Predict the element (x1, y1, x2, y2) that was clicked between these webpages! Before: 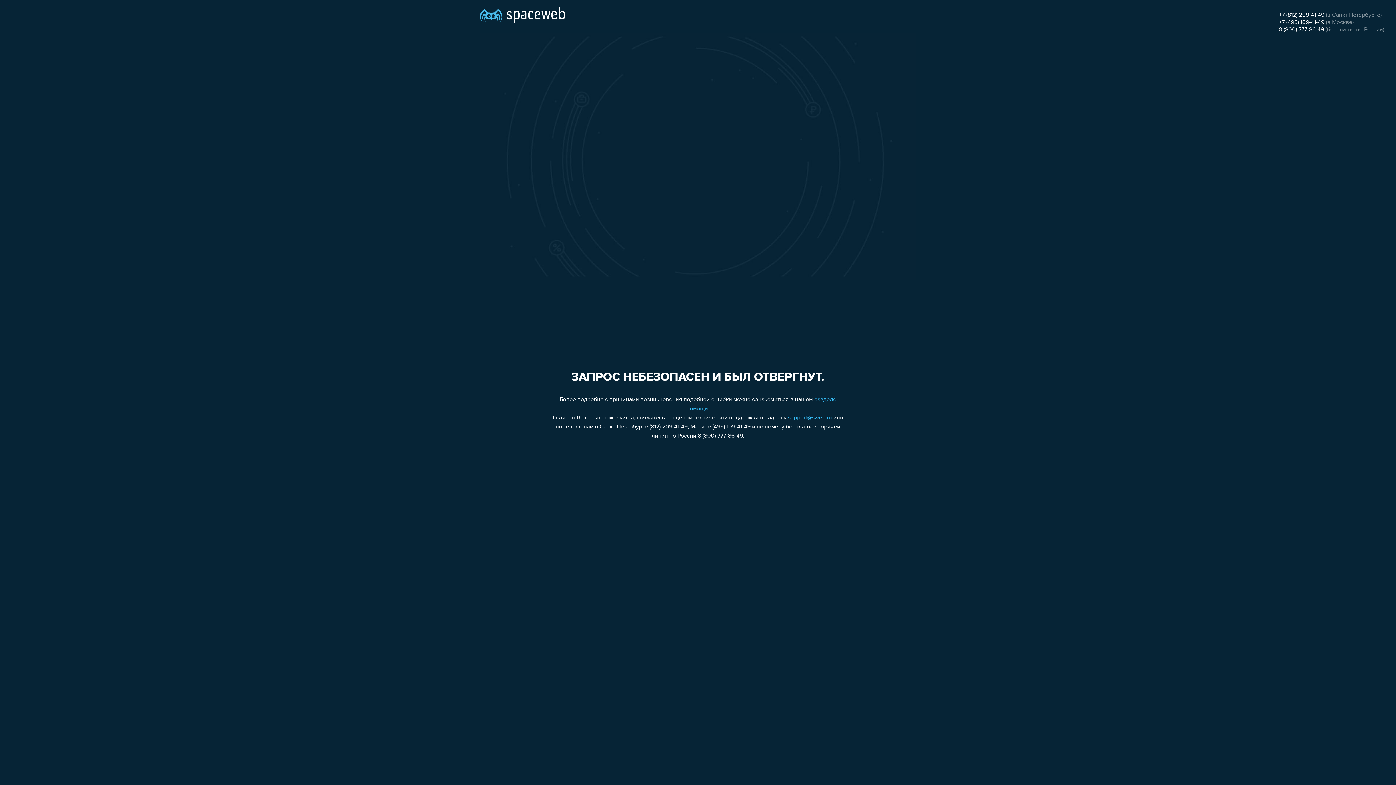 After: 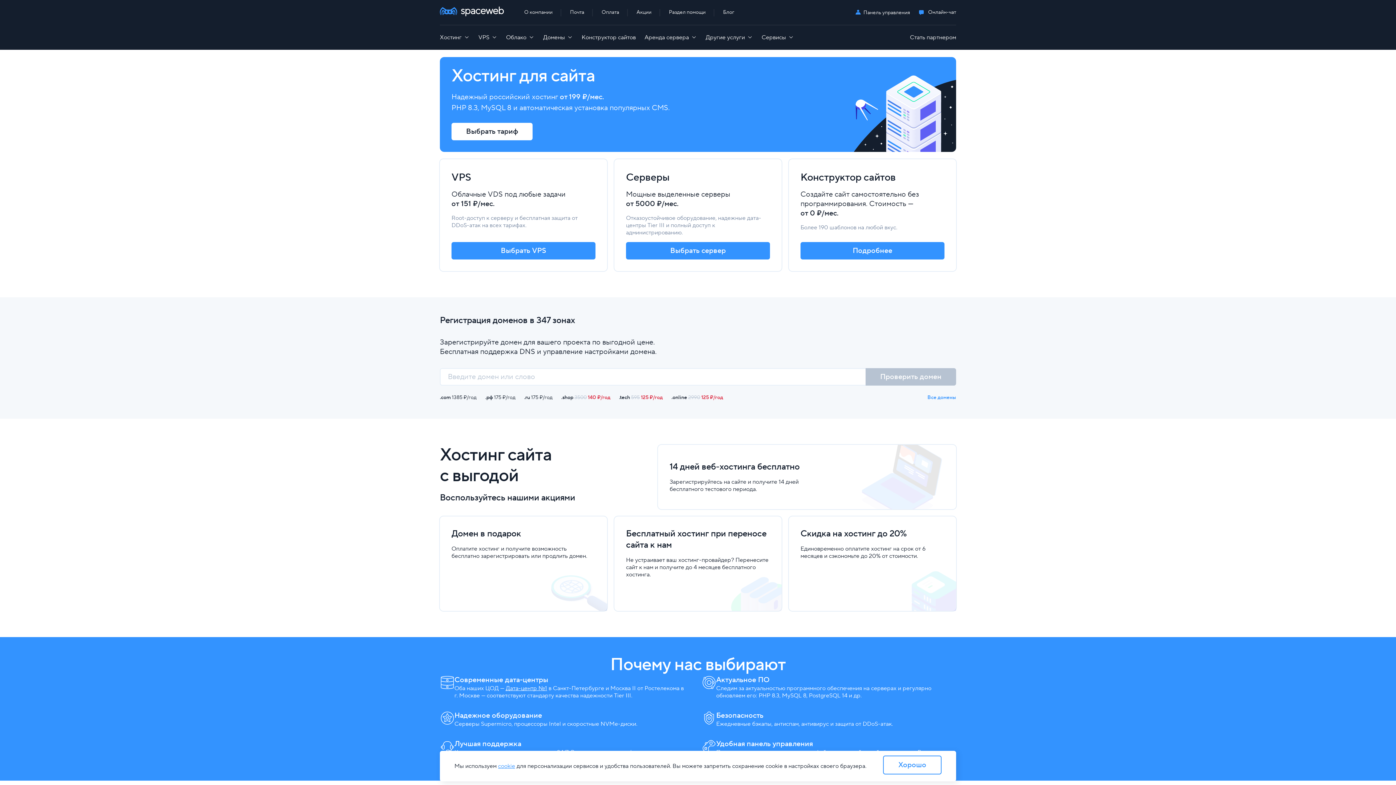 Action: bbox: (480, 0, 565, 25)